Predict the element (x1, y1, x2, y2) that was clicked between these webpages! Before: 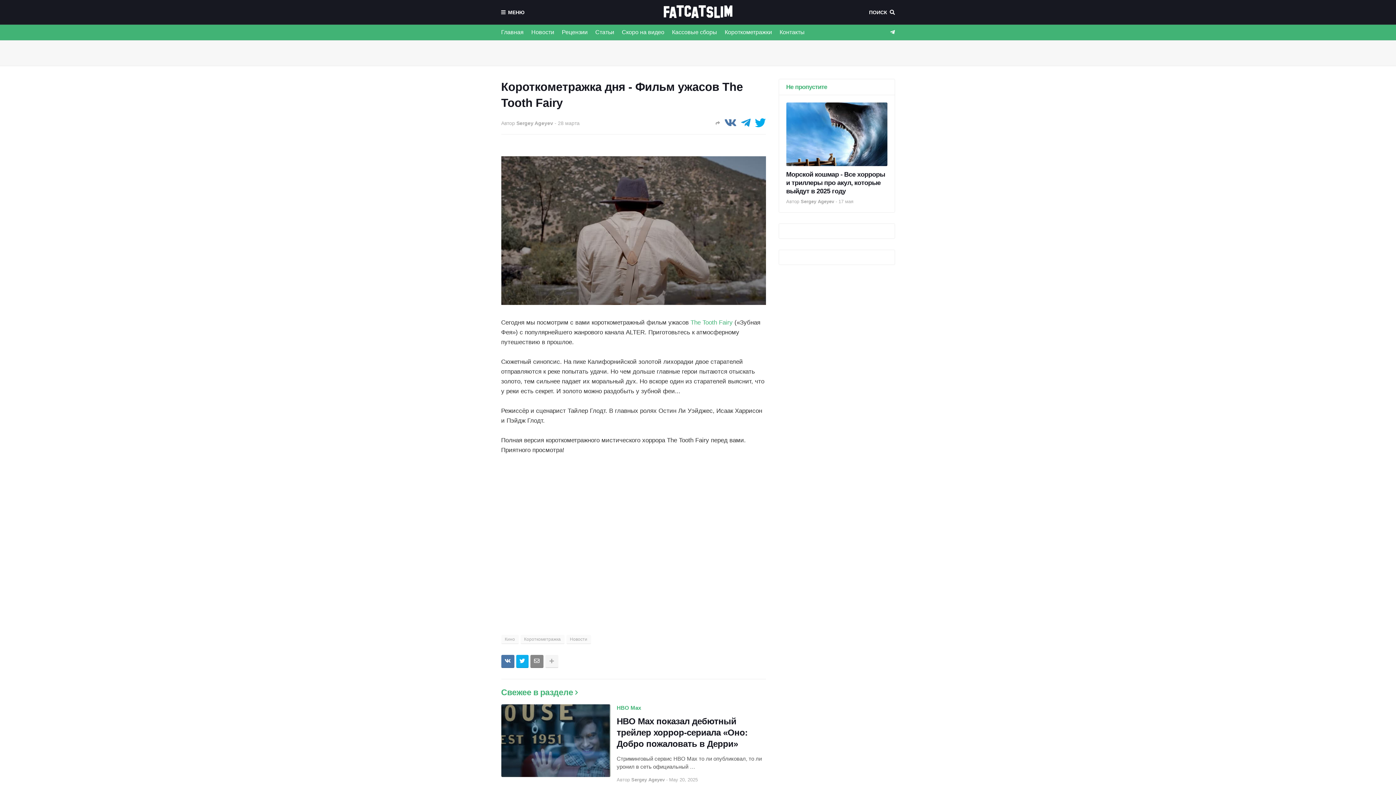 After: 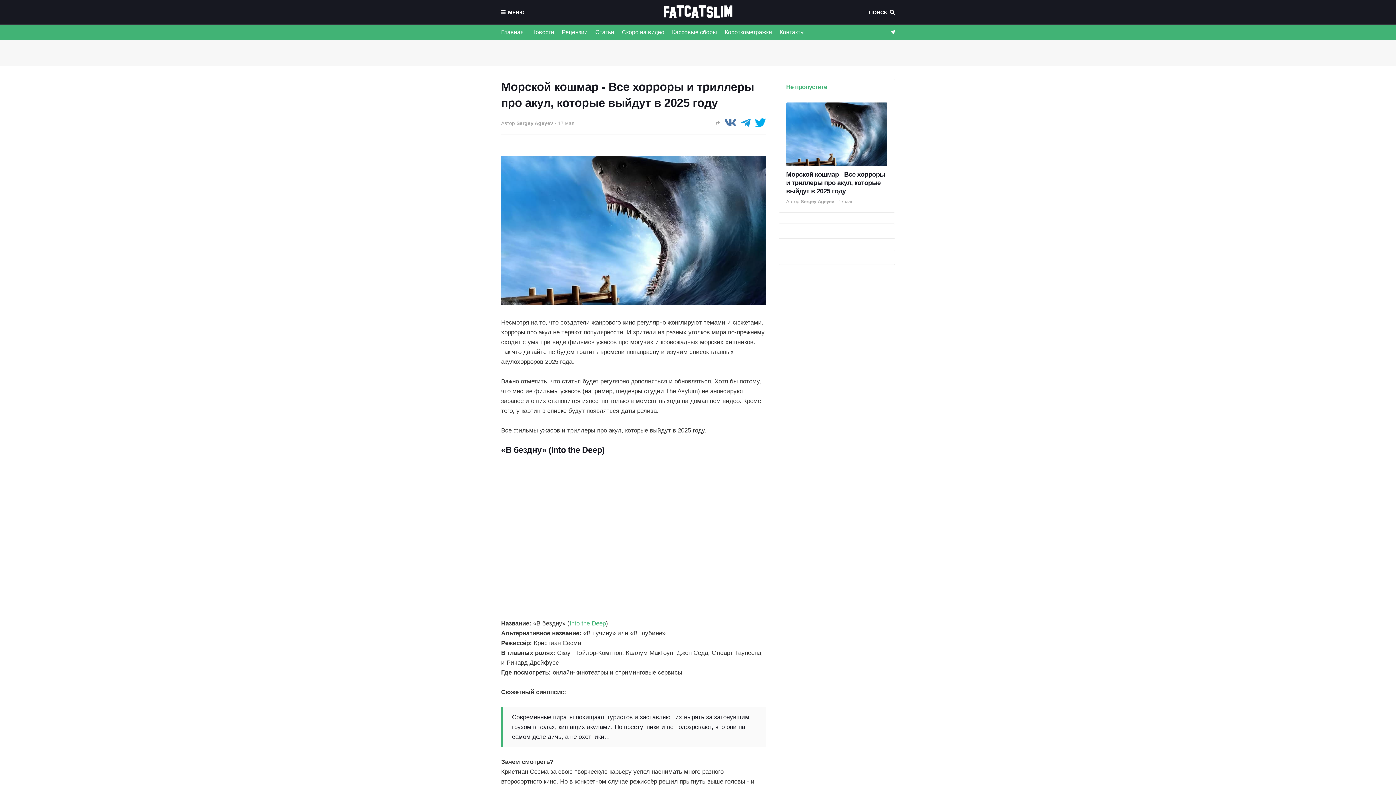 Action: bbox: (786, 102, 887, 166)